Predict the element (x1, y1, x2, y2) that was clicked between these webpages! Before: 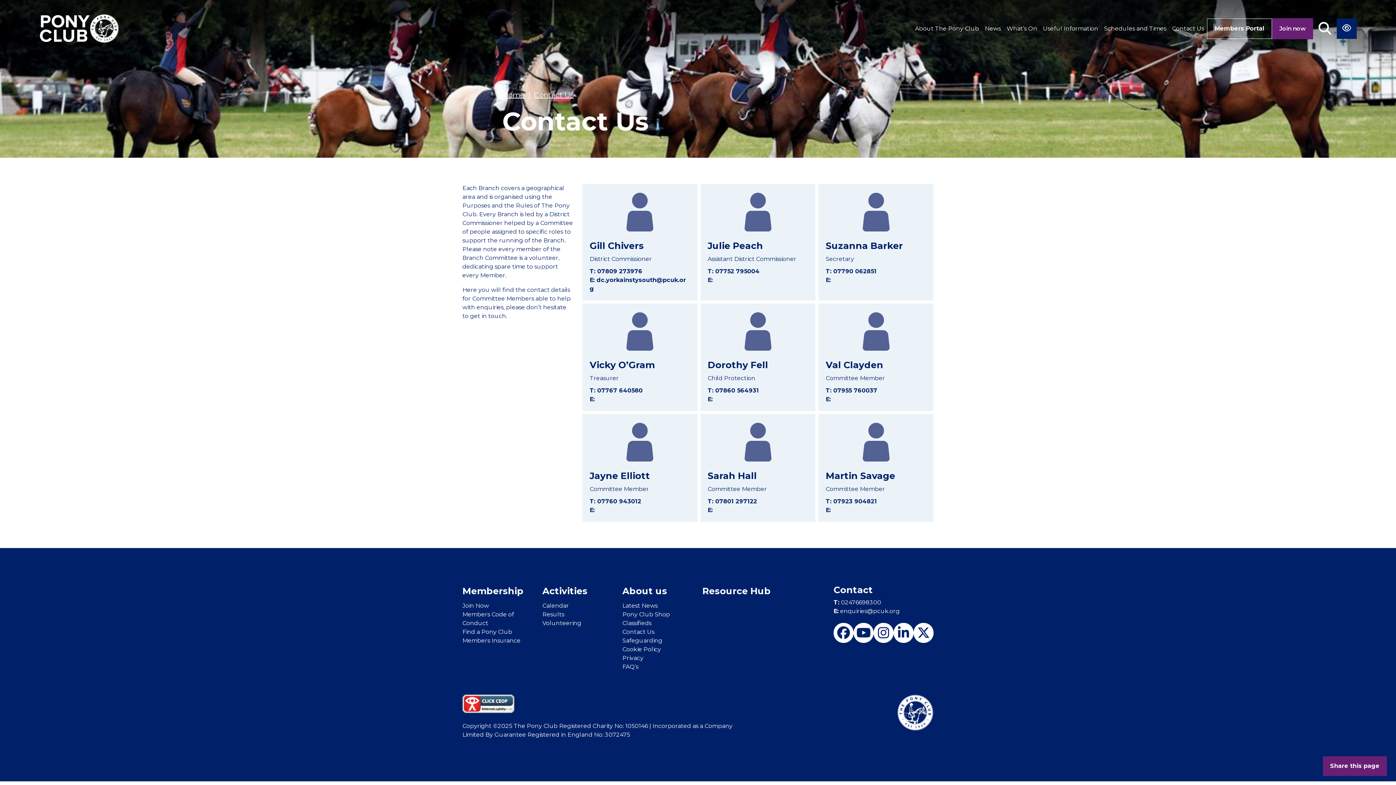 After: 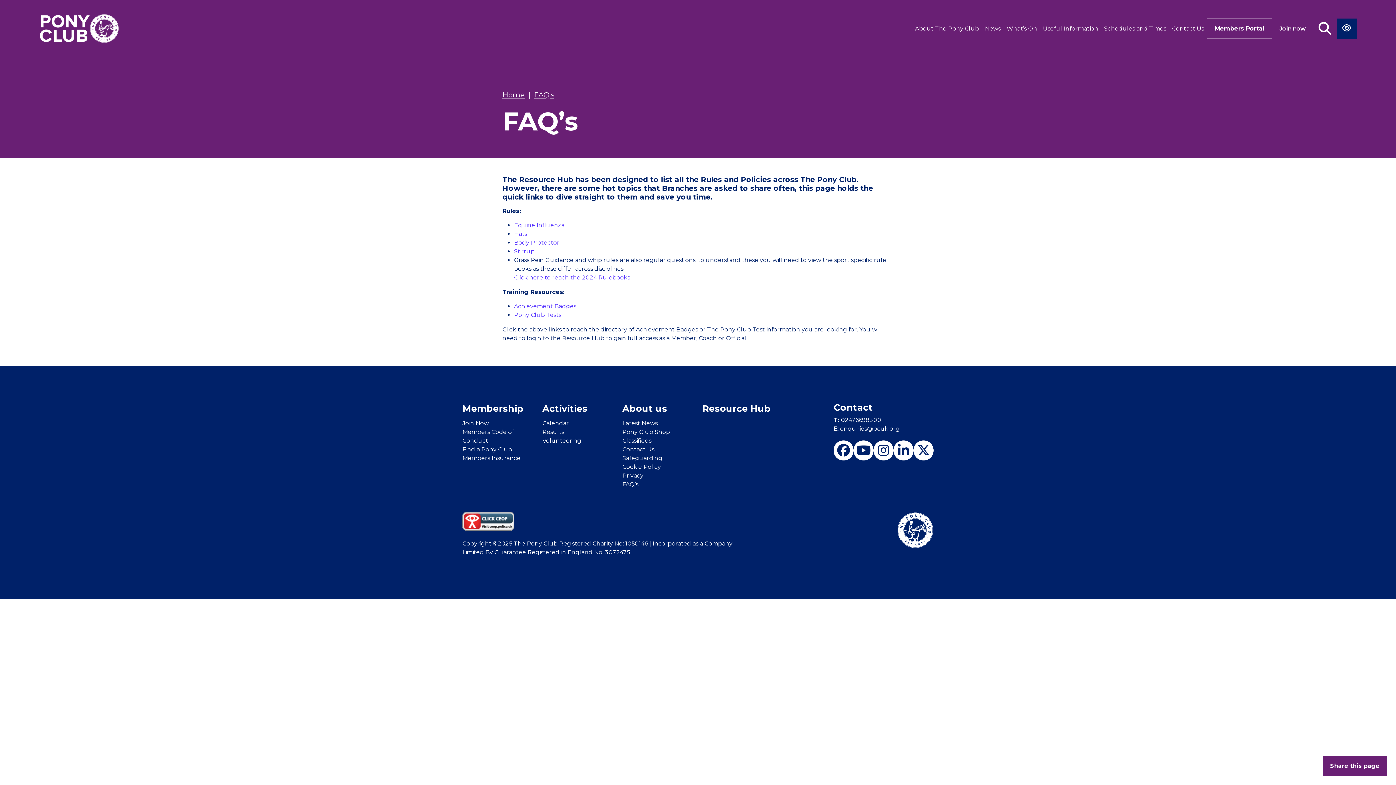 Action: bbox: (622, 663, 638, 670) label: FAQ’s